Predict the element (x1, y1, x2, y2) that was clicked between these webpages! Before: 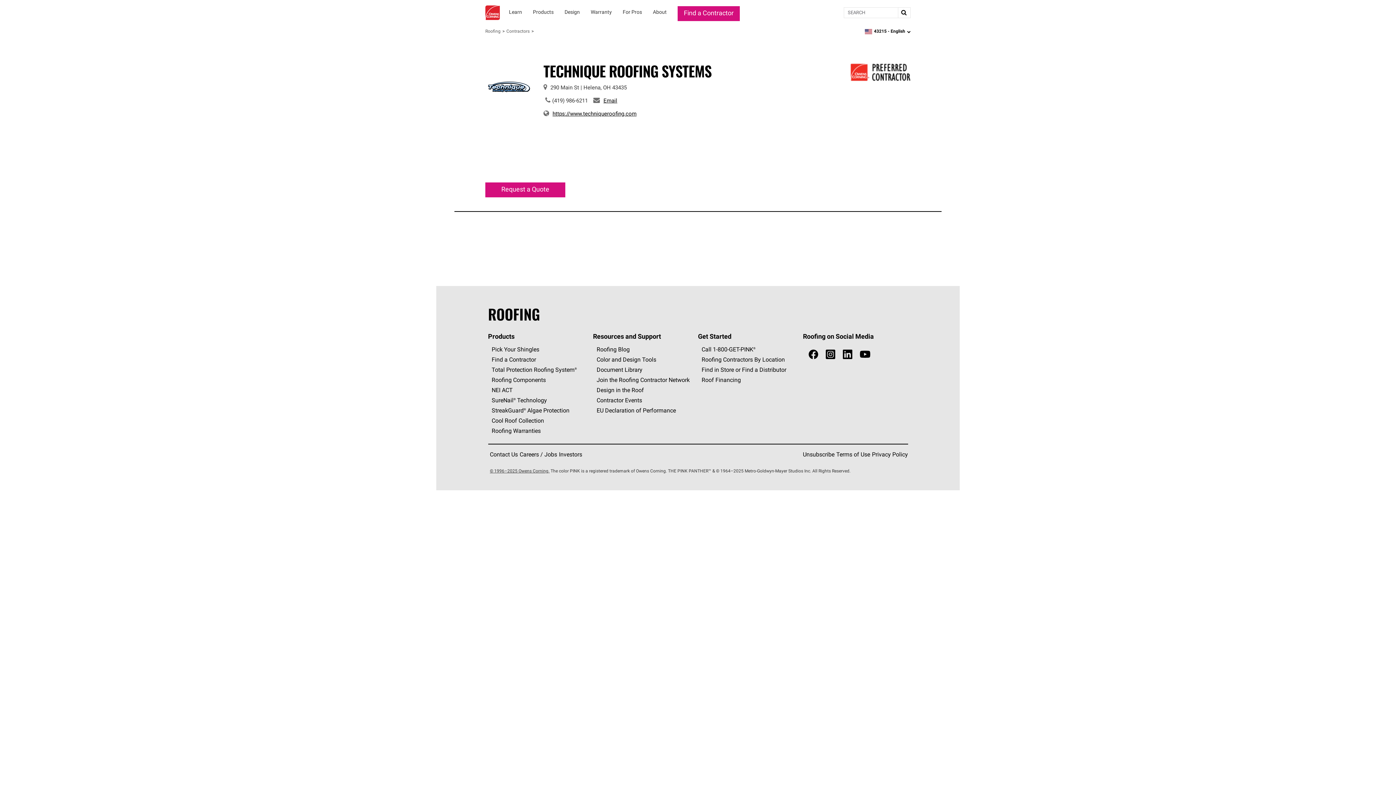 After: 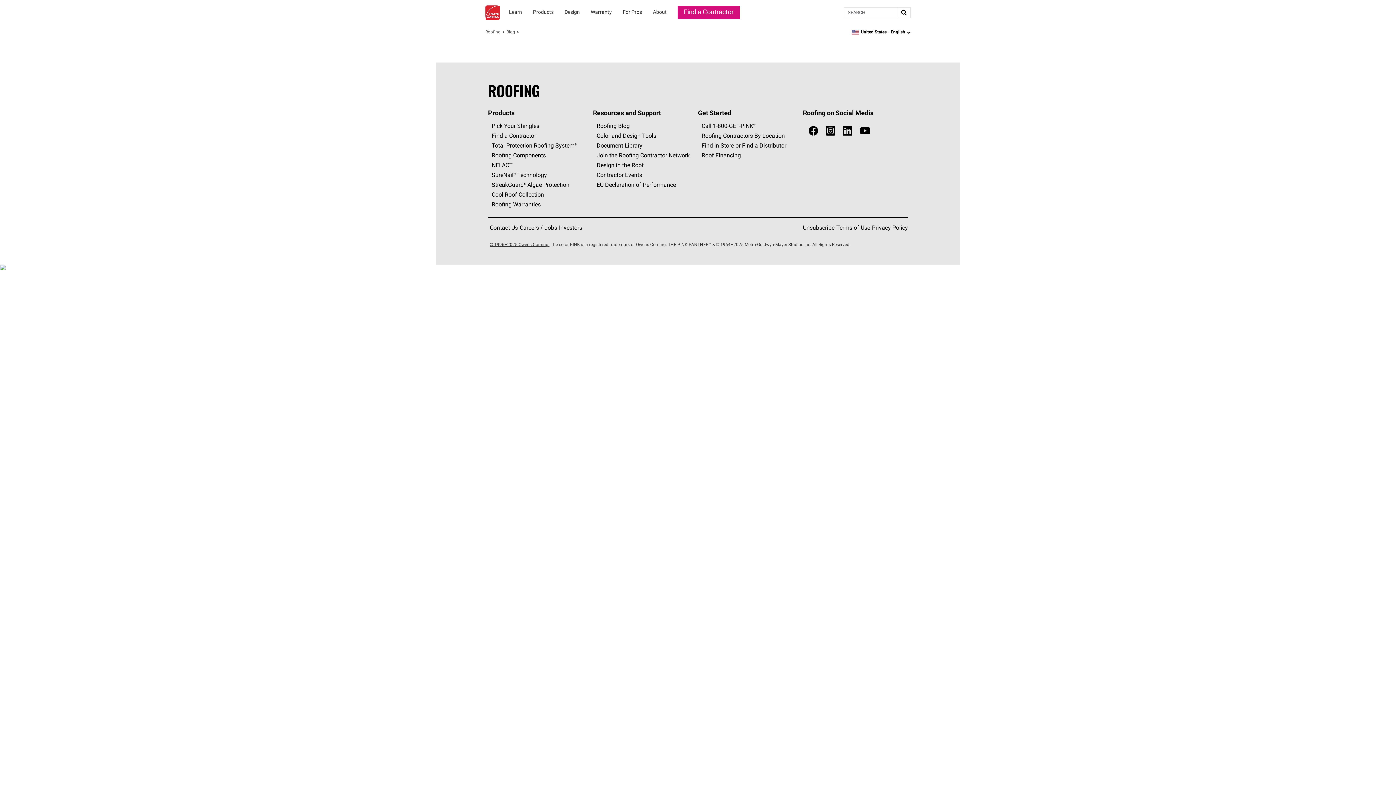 Action: bbox: (701, 377, 801, 384) label: Roof Financing